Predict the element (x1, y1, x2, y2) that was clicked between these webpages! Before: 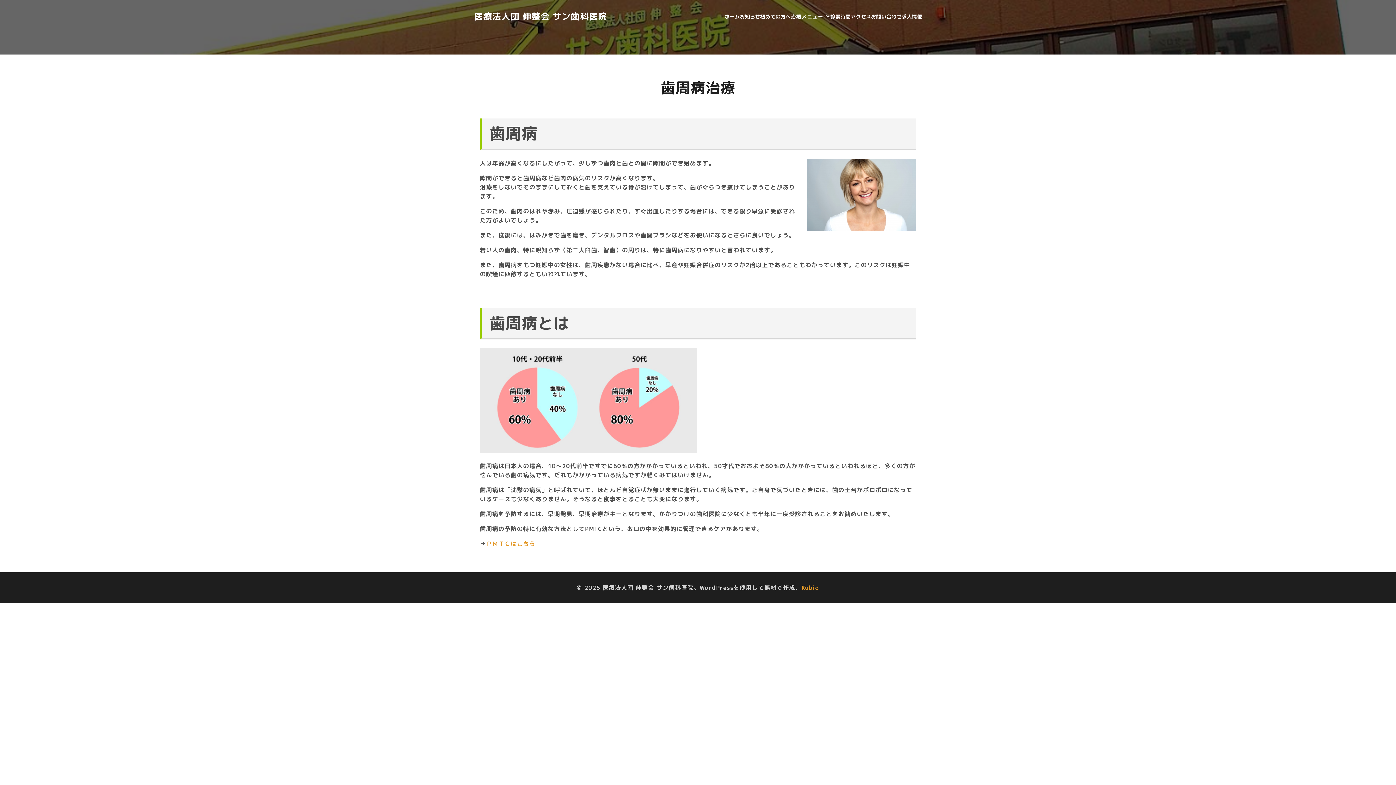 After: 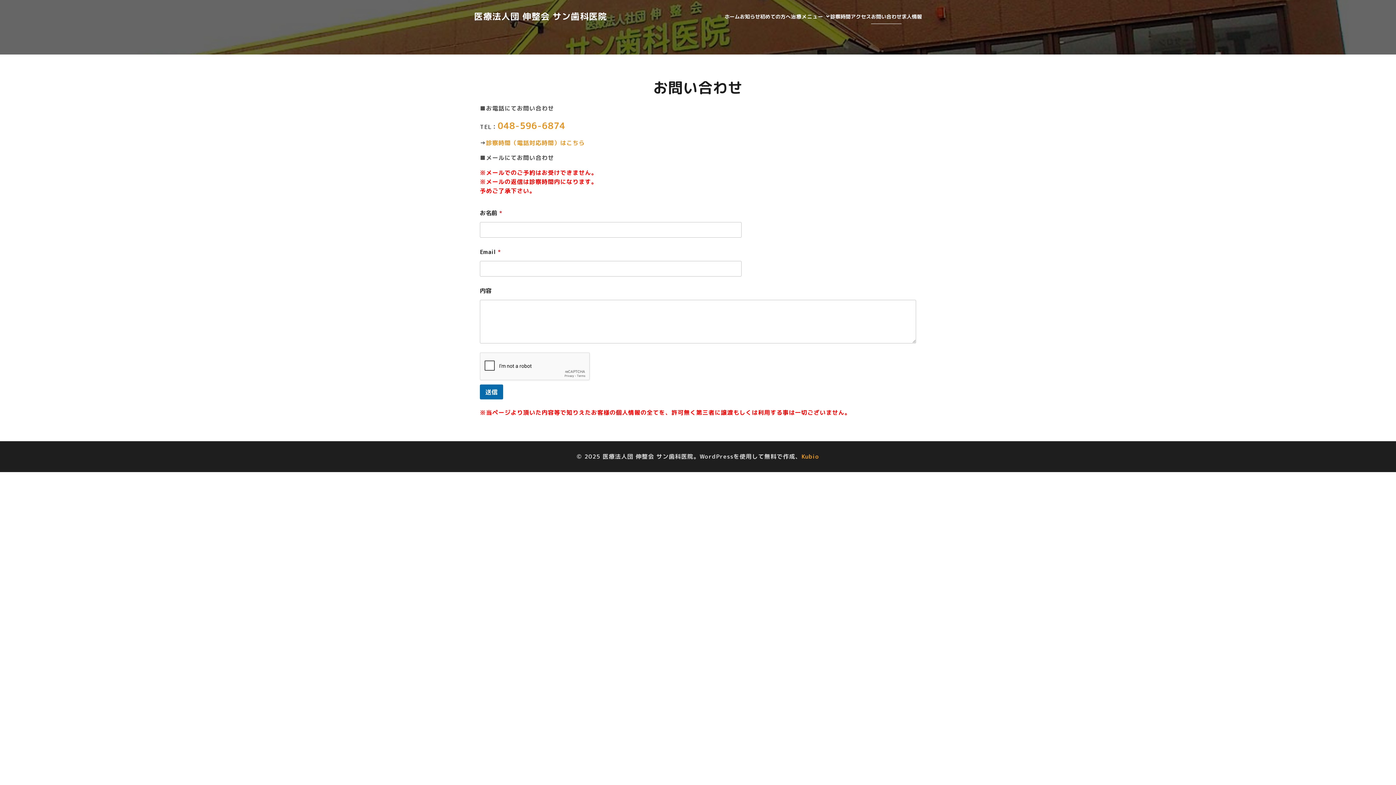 Action: label: お問い合わせ bbox: (871, 8, 901, 23)